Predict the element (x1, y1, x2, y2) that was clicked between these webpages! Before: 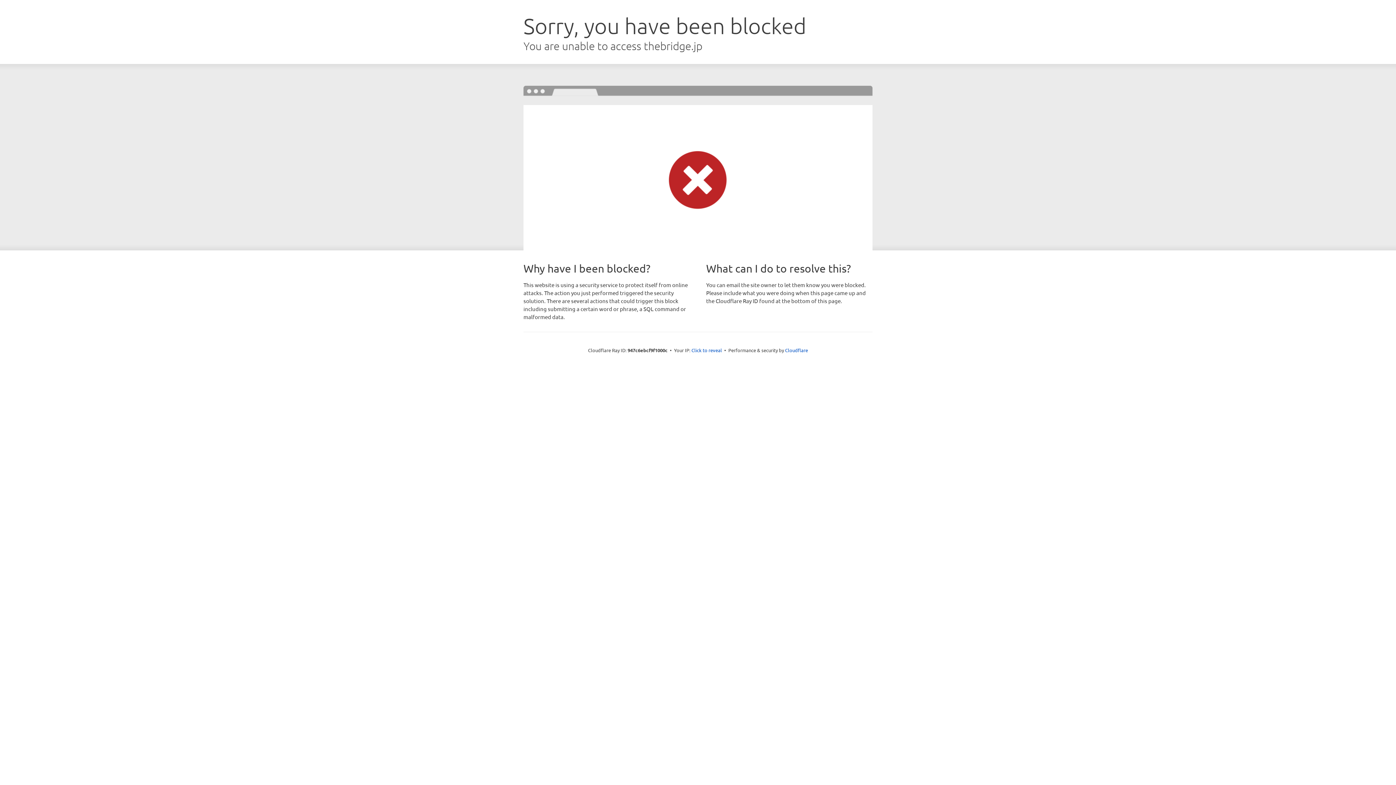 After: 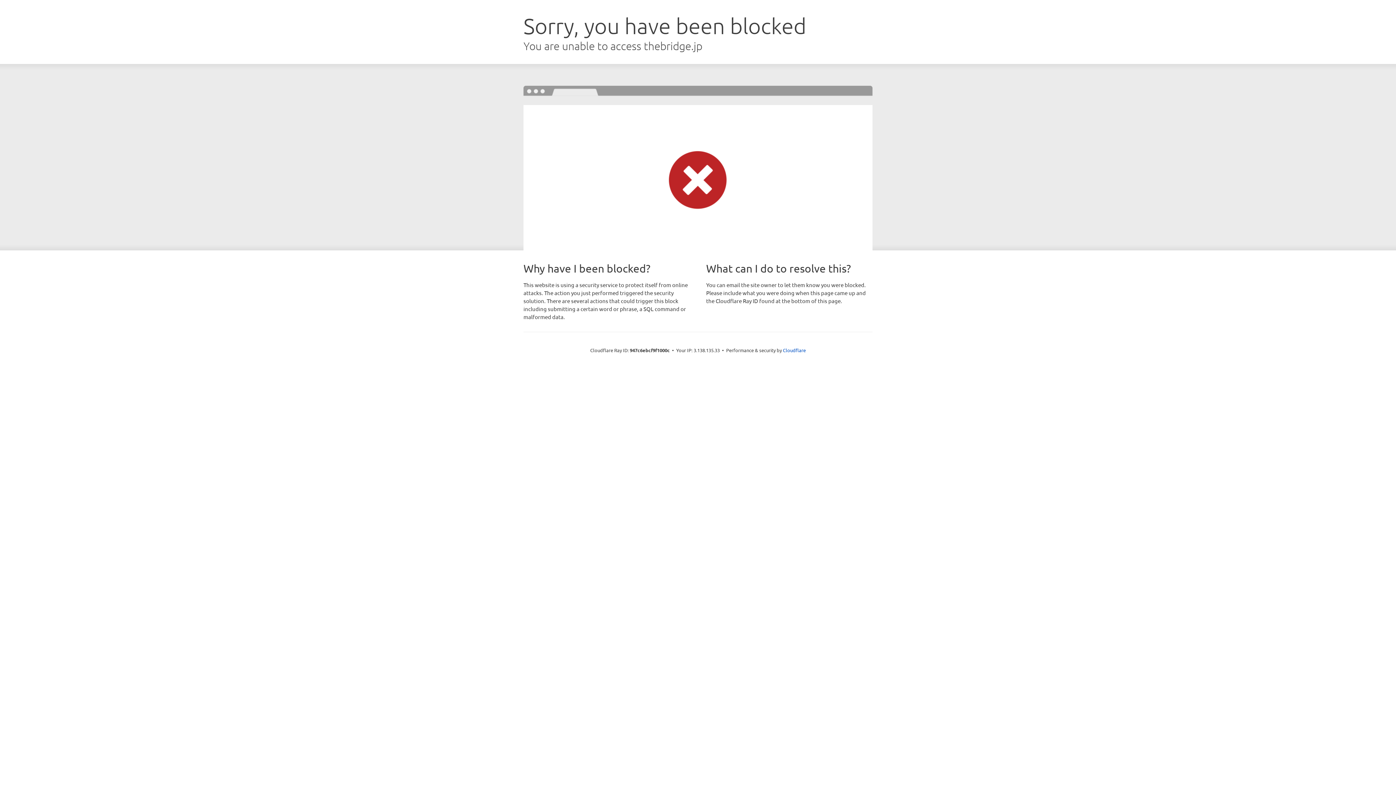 Action: bbox: (691, 346, 722, 353) label: Click to reveal